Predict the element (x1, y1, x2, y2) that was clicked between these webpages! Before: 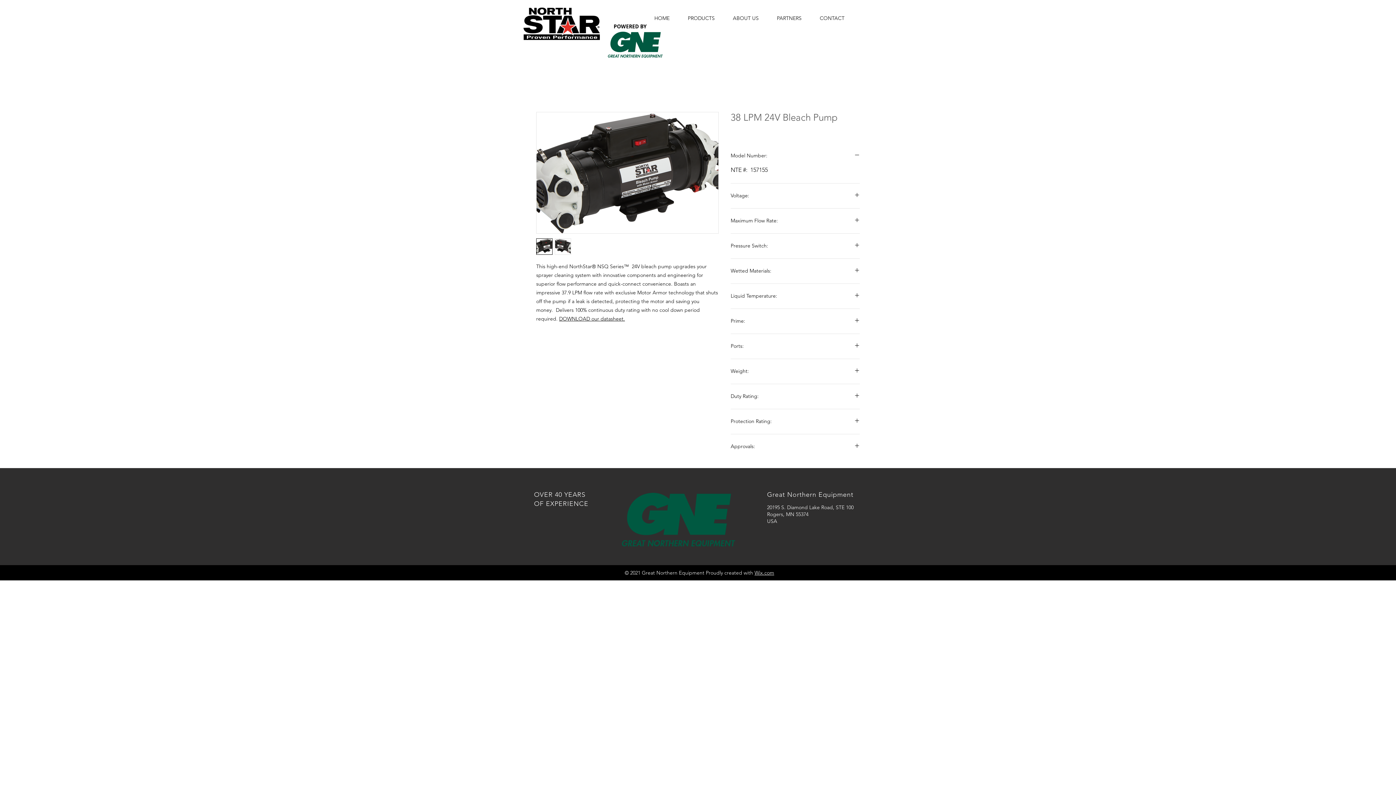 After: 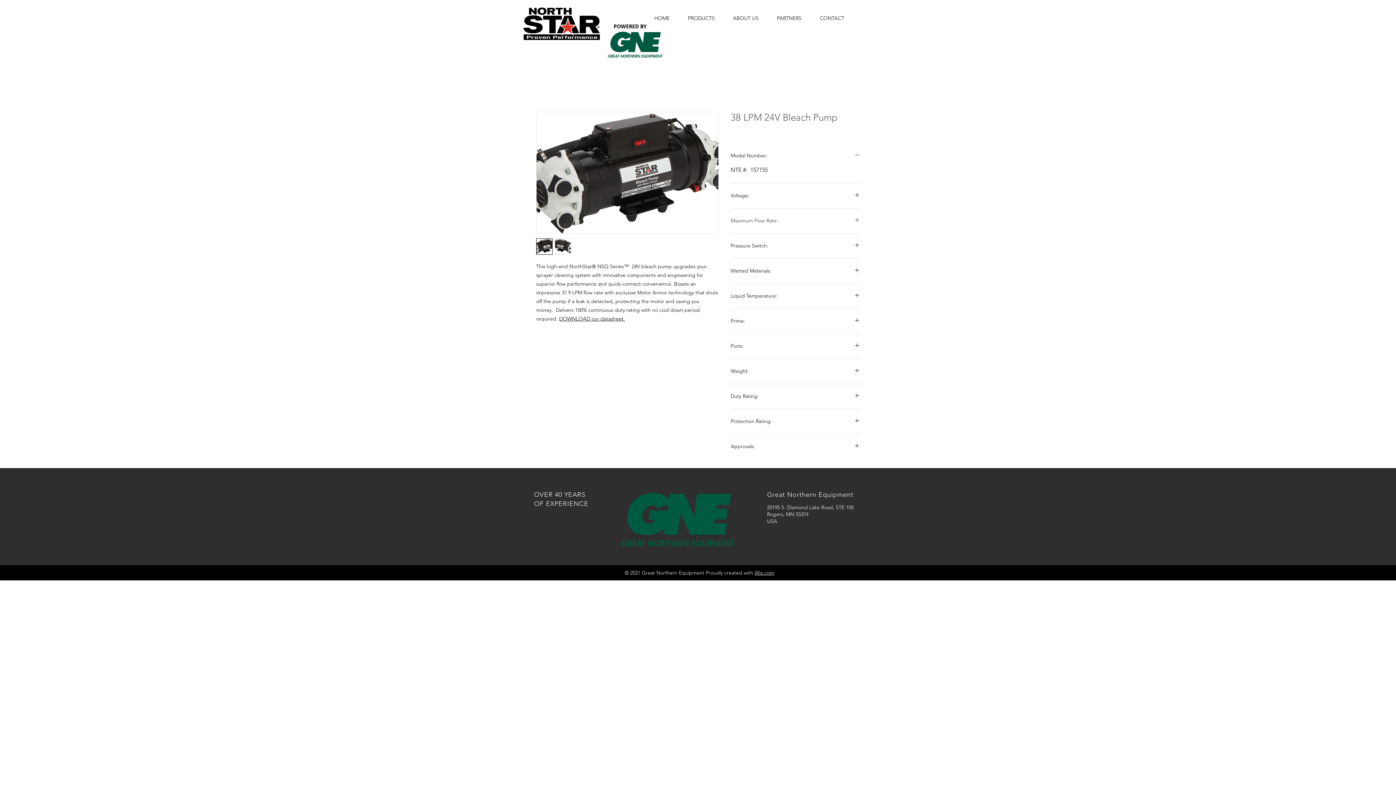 Action: label: Maximum Flow Rate: bbox: (730, 217, 860, 224)